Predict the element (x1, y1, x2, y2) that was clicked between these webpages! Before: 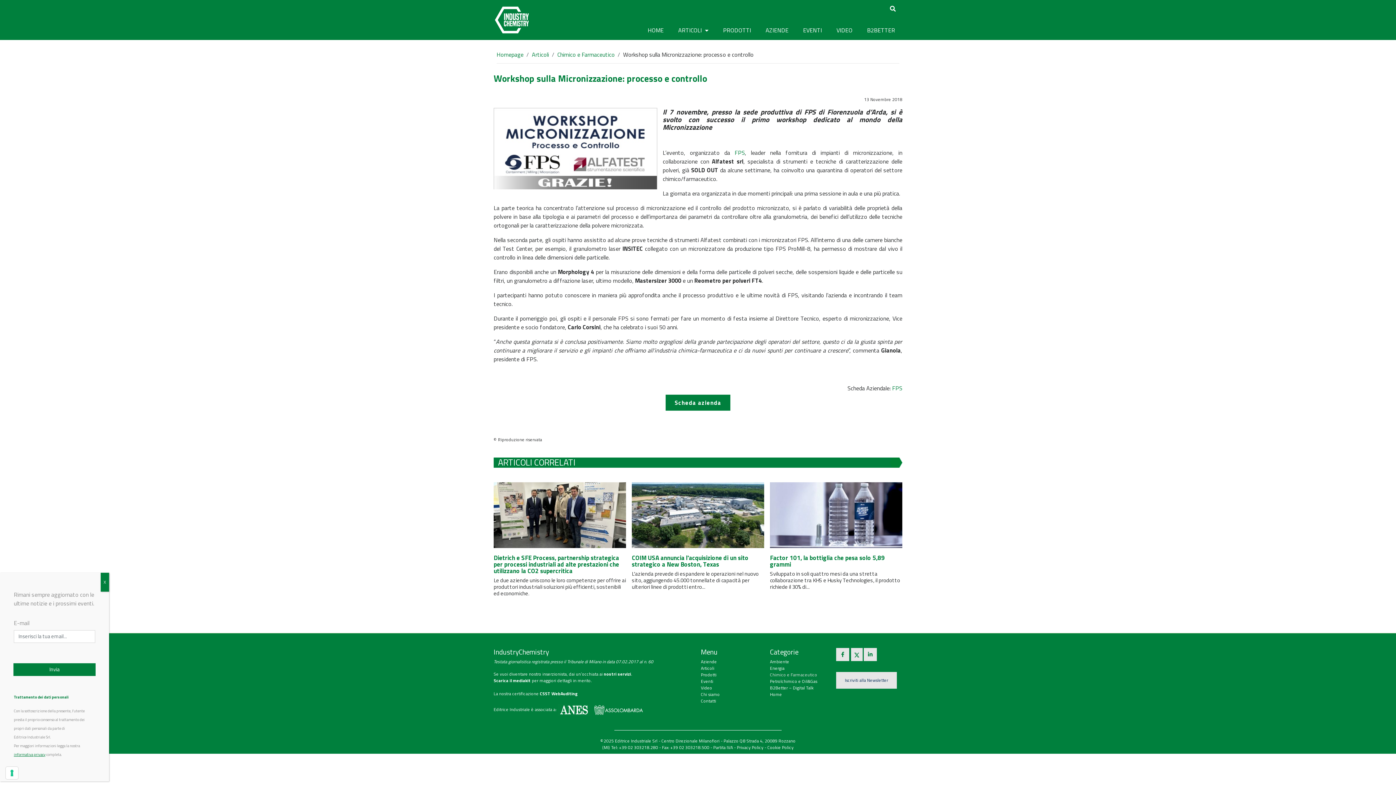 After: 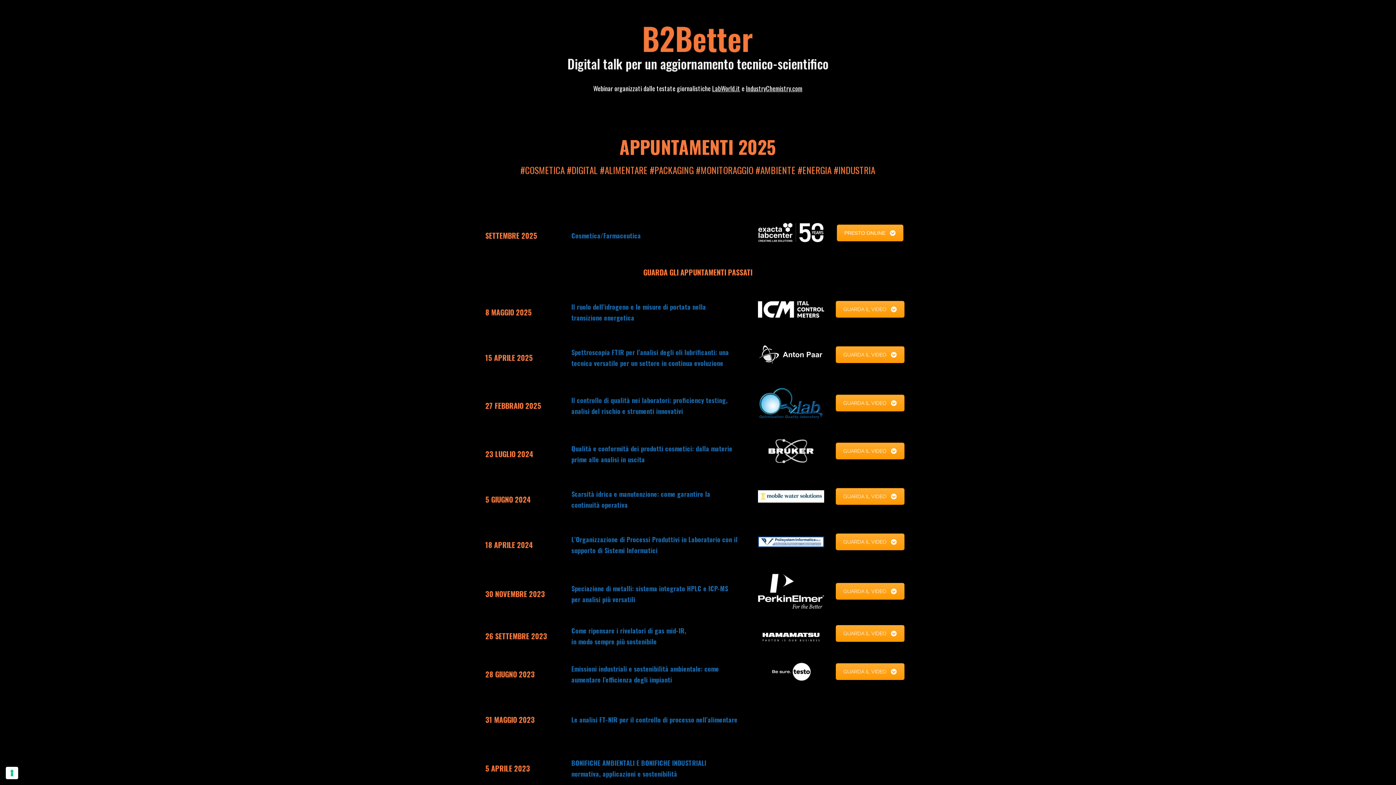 Action: label: B2Better – Digital Talk bbox: (770, 684, 813, 691)